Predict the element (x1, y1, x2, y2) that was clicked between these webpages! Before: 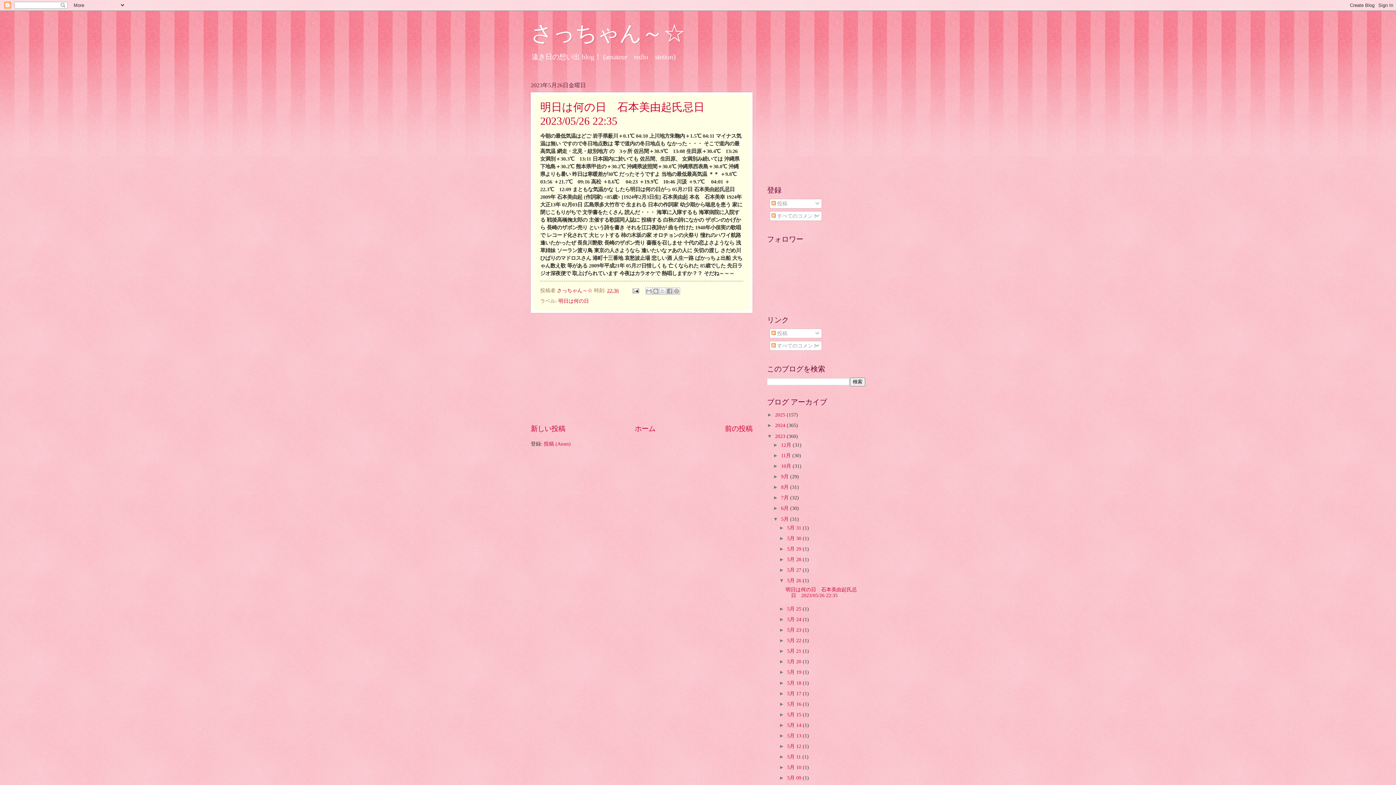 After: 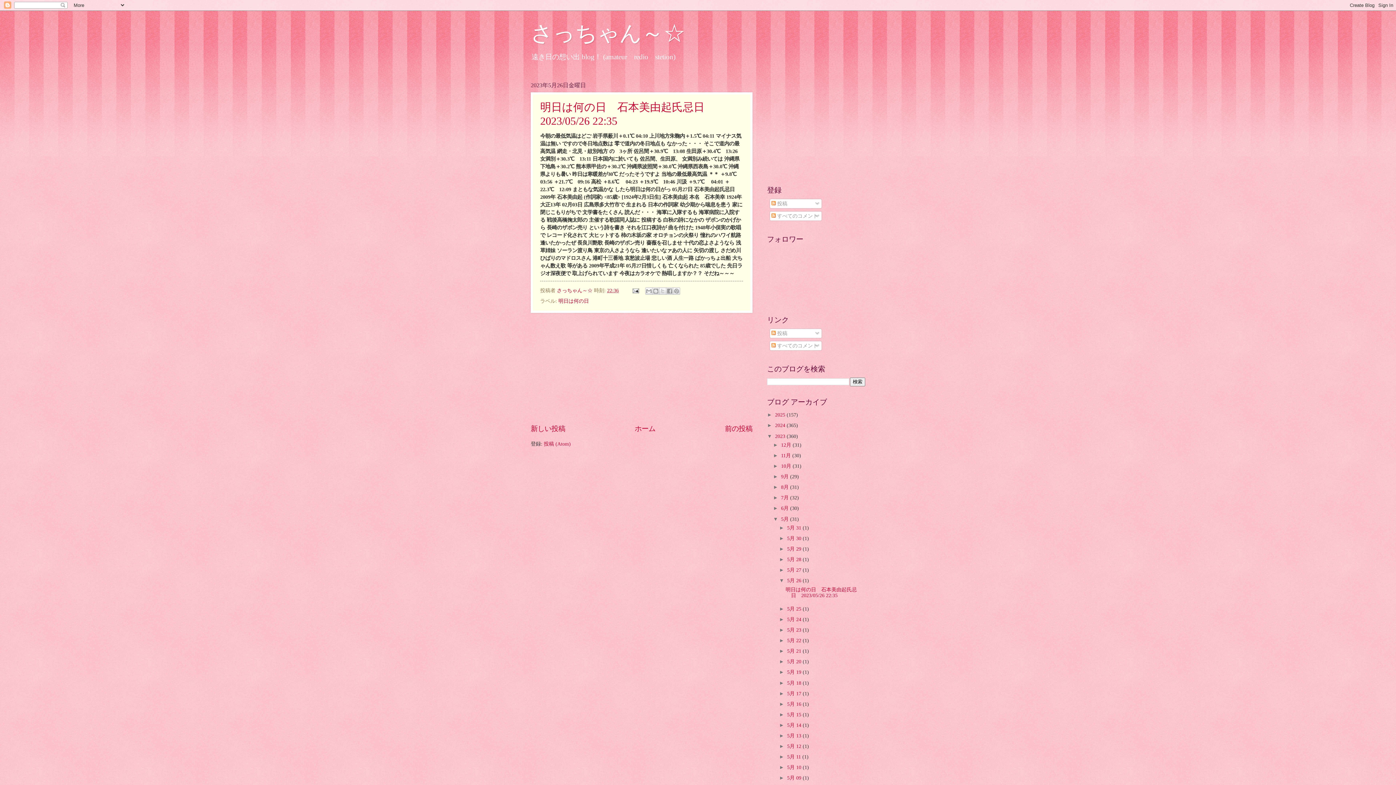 Action: label: 5月 26  bbox: (787, 578, 802, 583)